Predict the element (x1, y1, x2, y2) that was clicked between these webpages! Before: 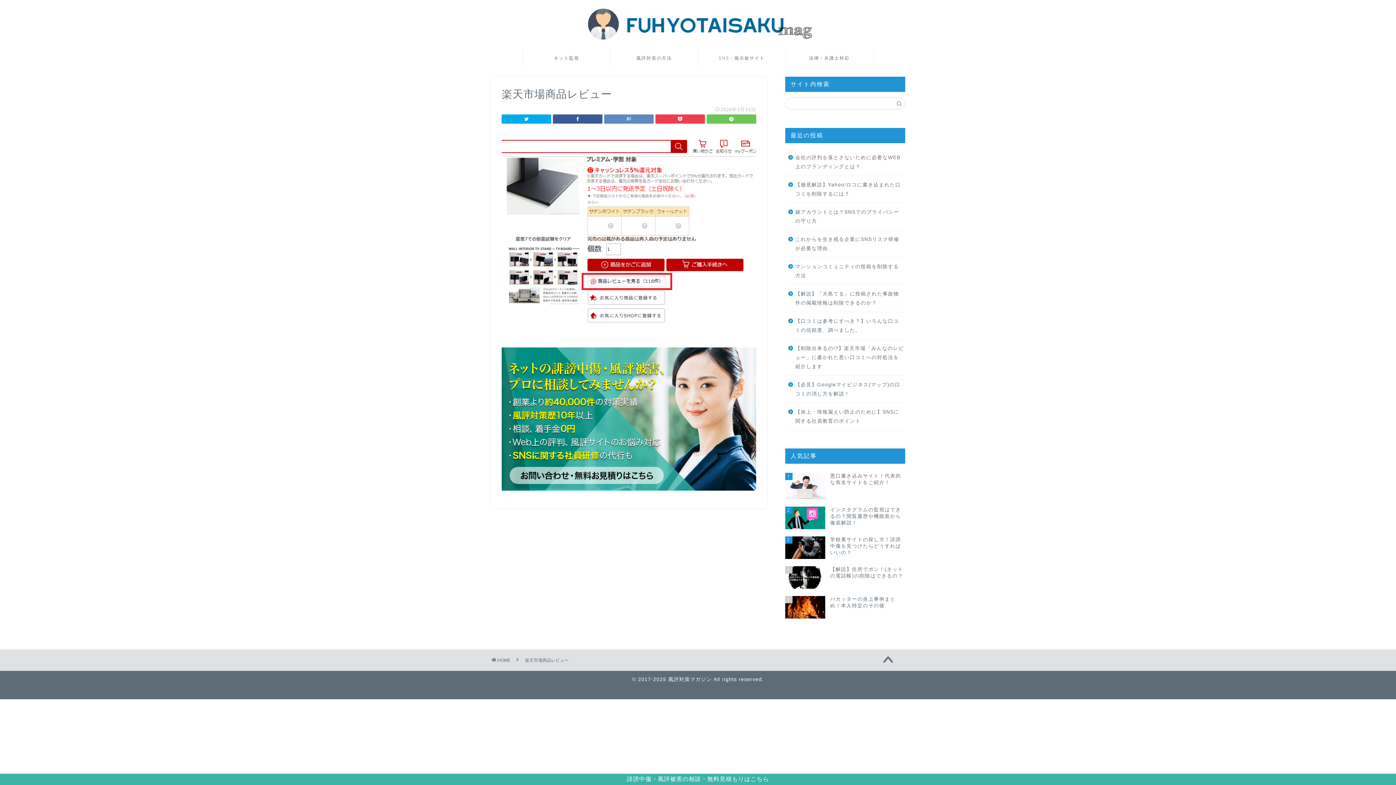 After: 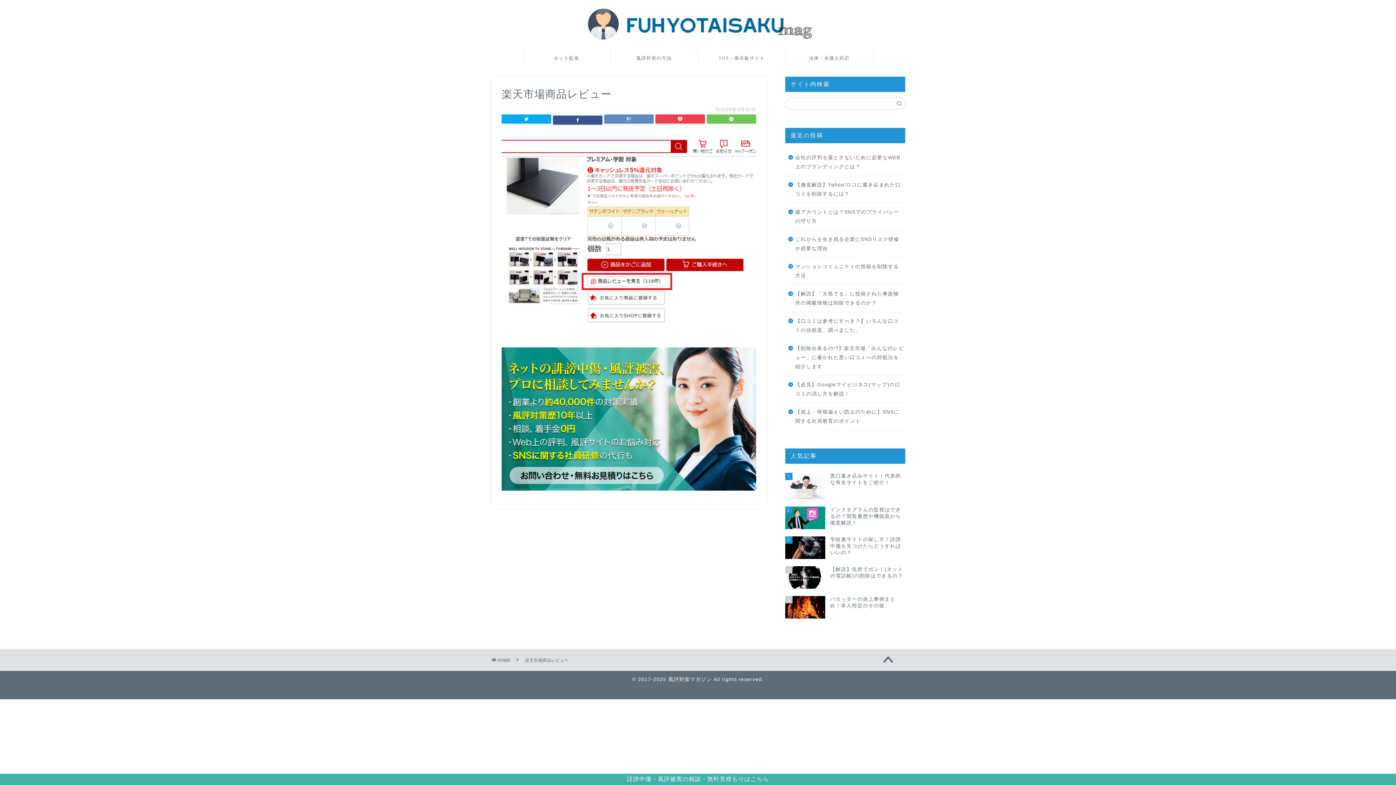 Action: bbox: (553, 114, 602, 123)